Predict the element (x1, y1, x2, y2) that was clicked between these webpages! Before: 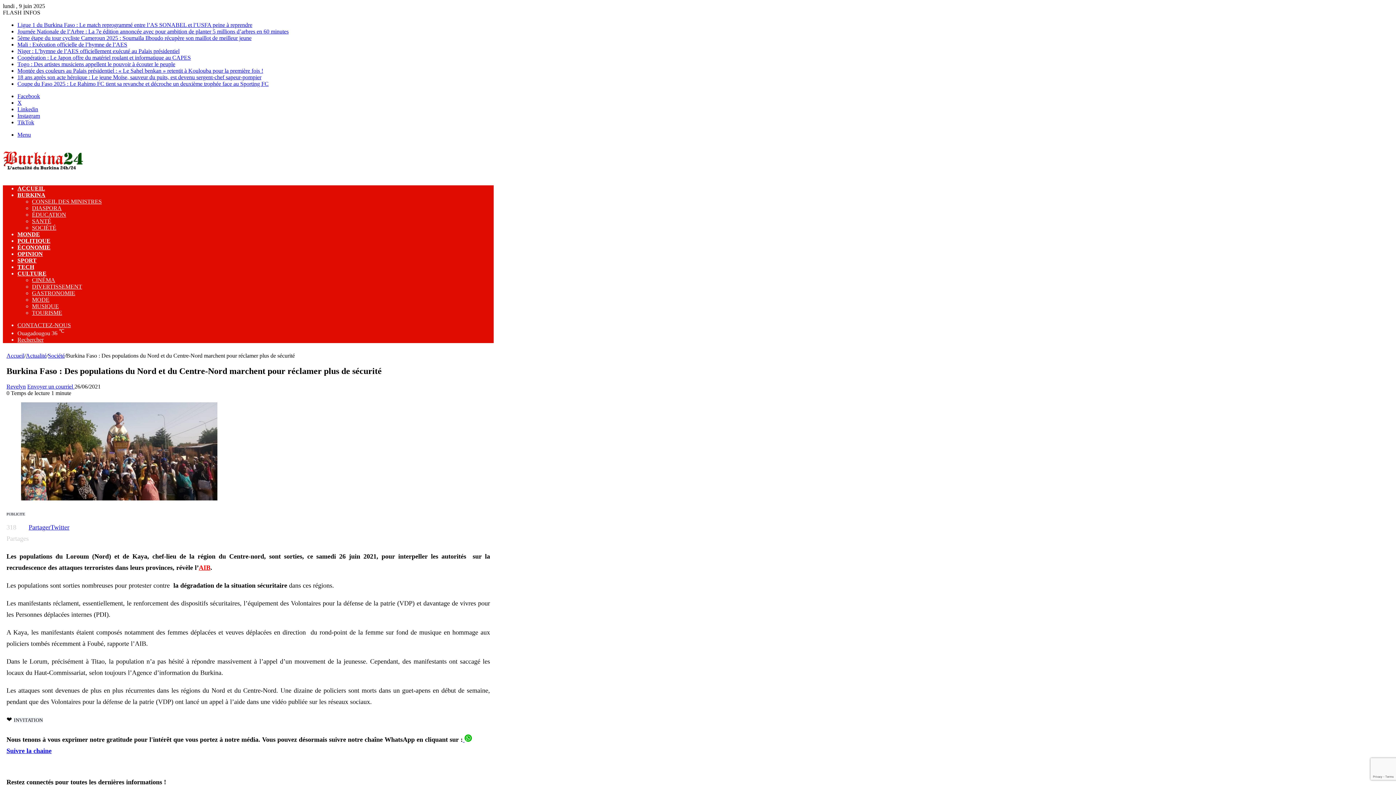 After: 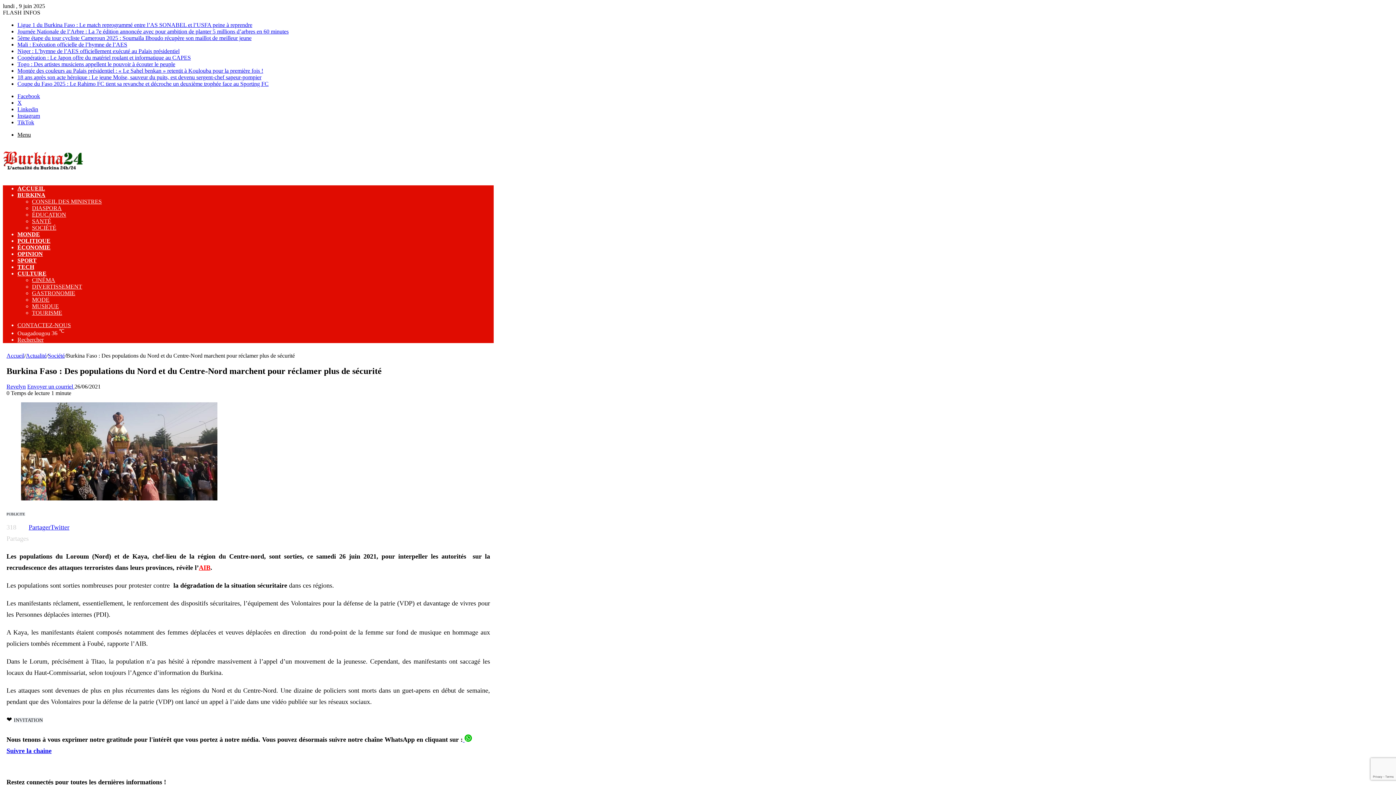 Action: label: Menu bbox: (17, 131, 30, 137)